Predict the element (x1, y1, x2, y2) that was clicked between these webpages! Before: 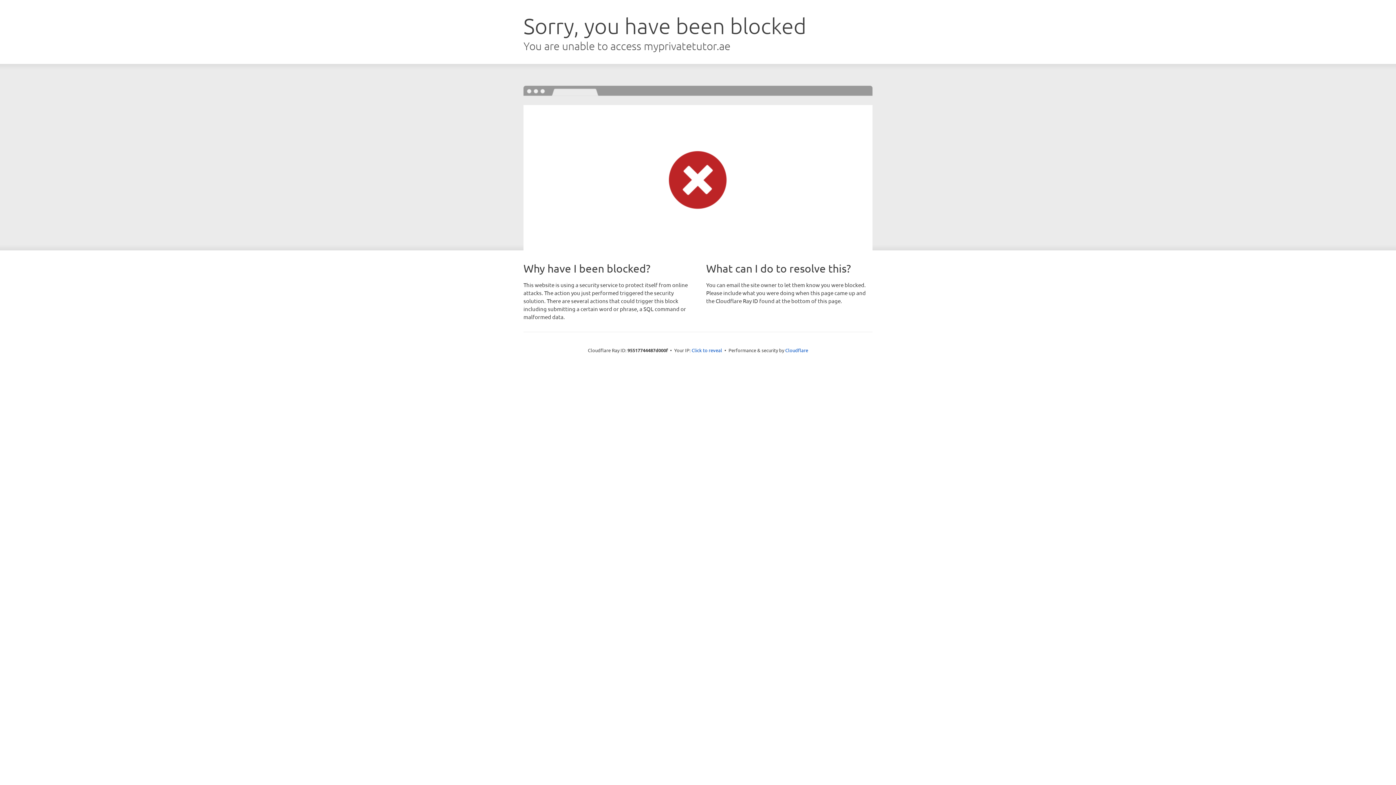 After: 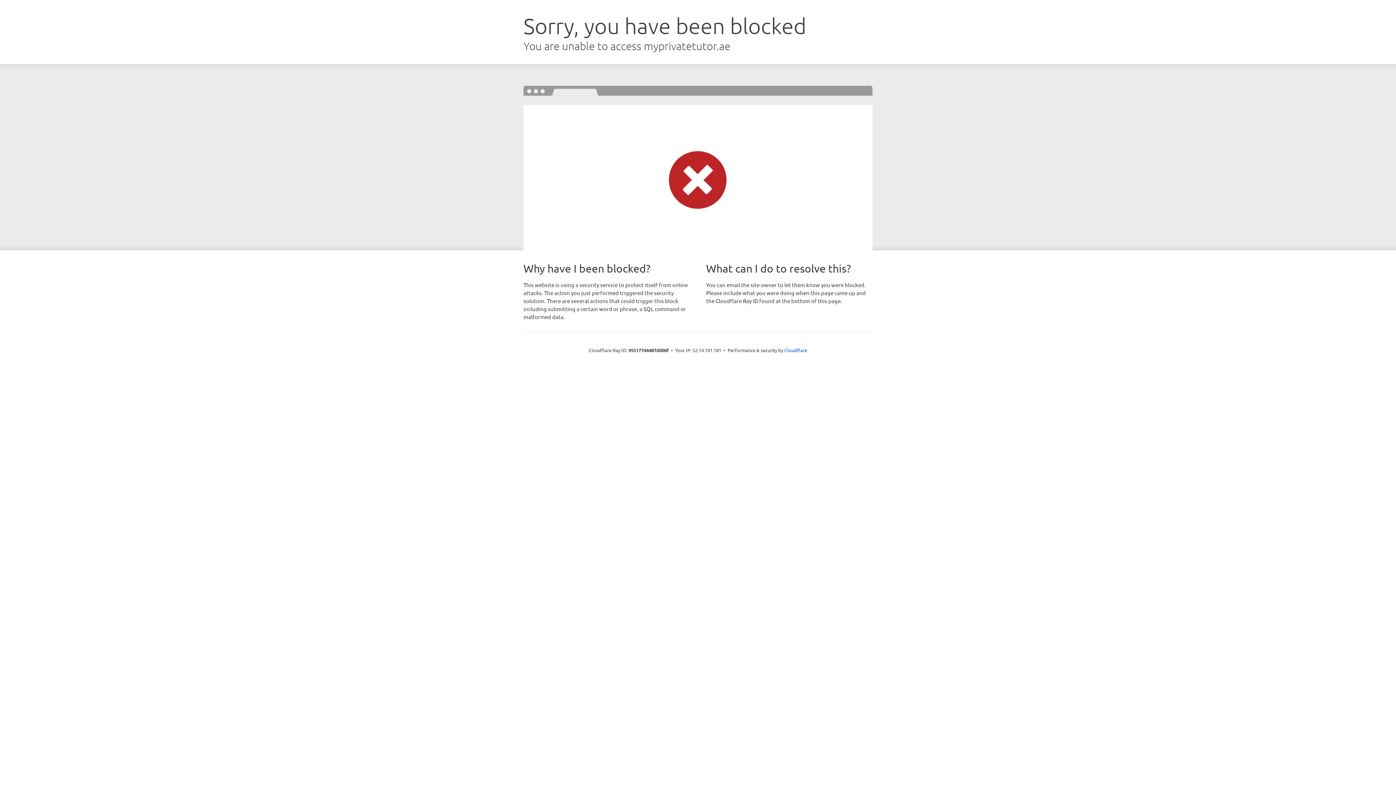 Action: label: Click to reveal bbox: (691, 346, 722, 353)